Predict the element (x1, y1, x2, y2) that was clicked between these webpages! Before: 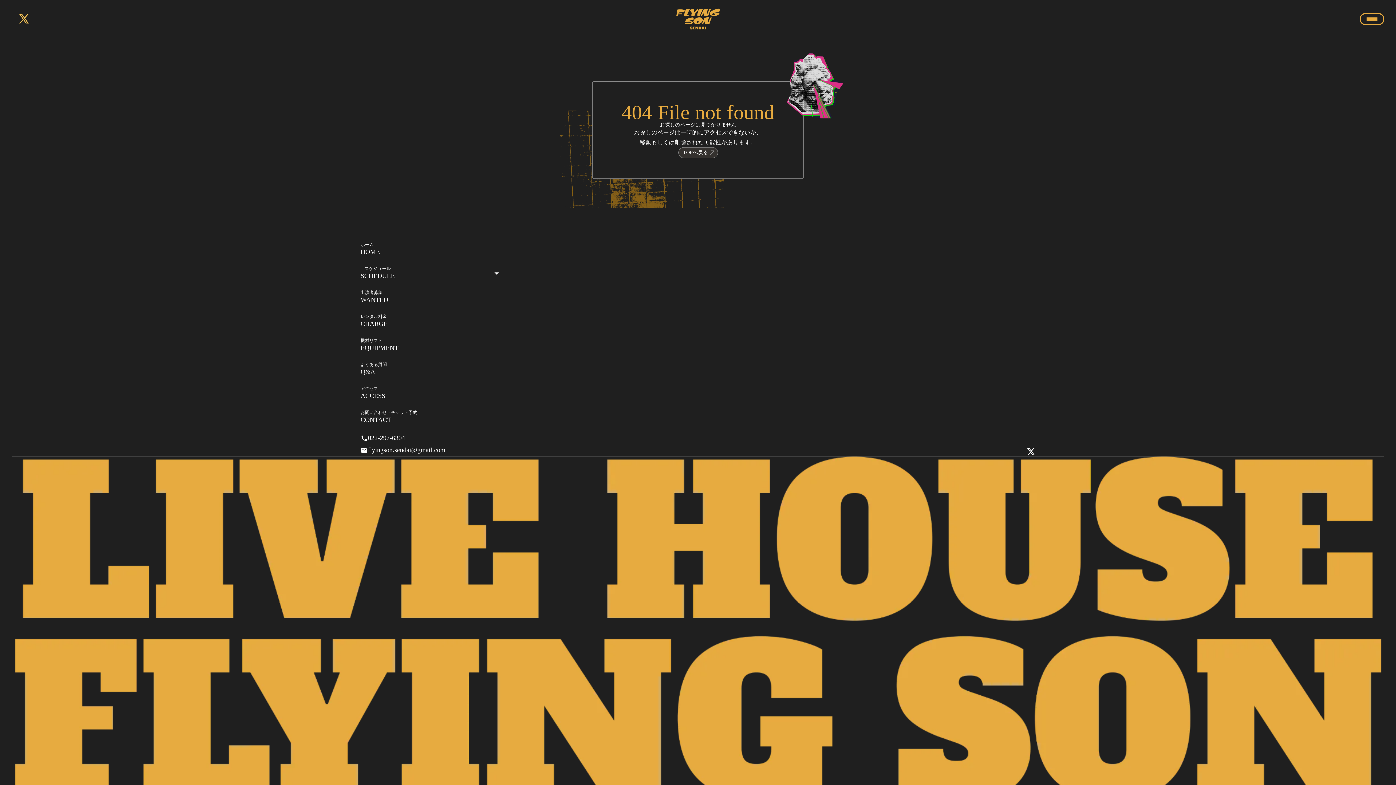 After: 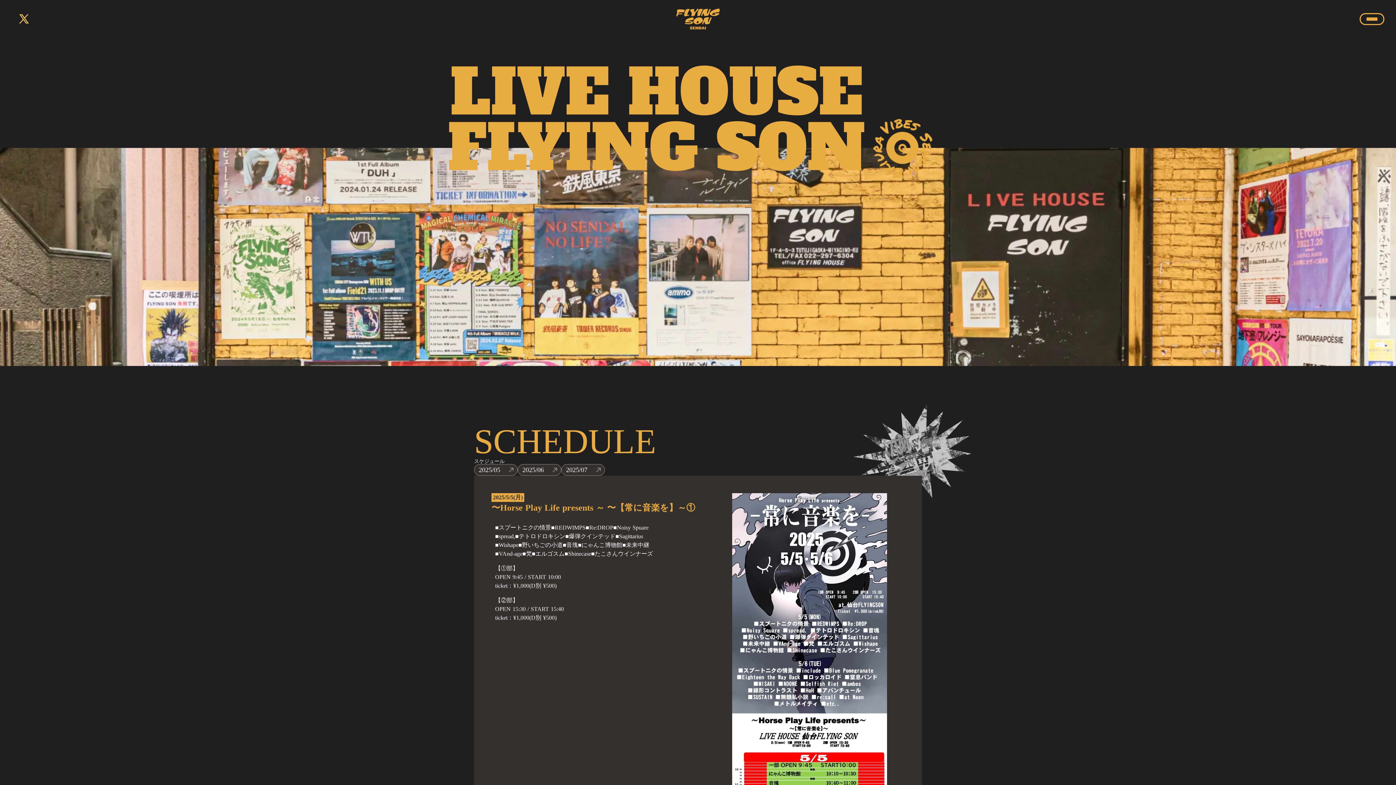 Action: label: ホーム

HOME
 bbox: (360, 237, 506, 261)